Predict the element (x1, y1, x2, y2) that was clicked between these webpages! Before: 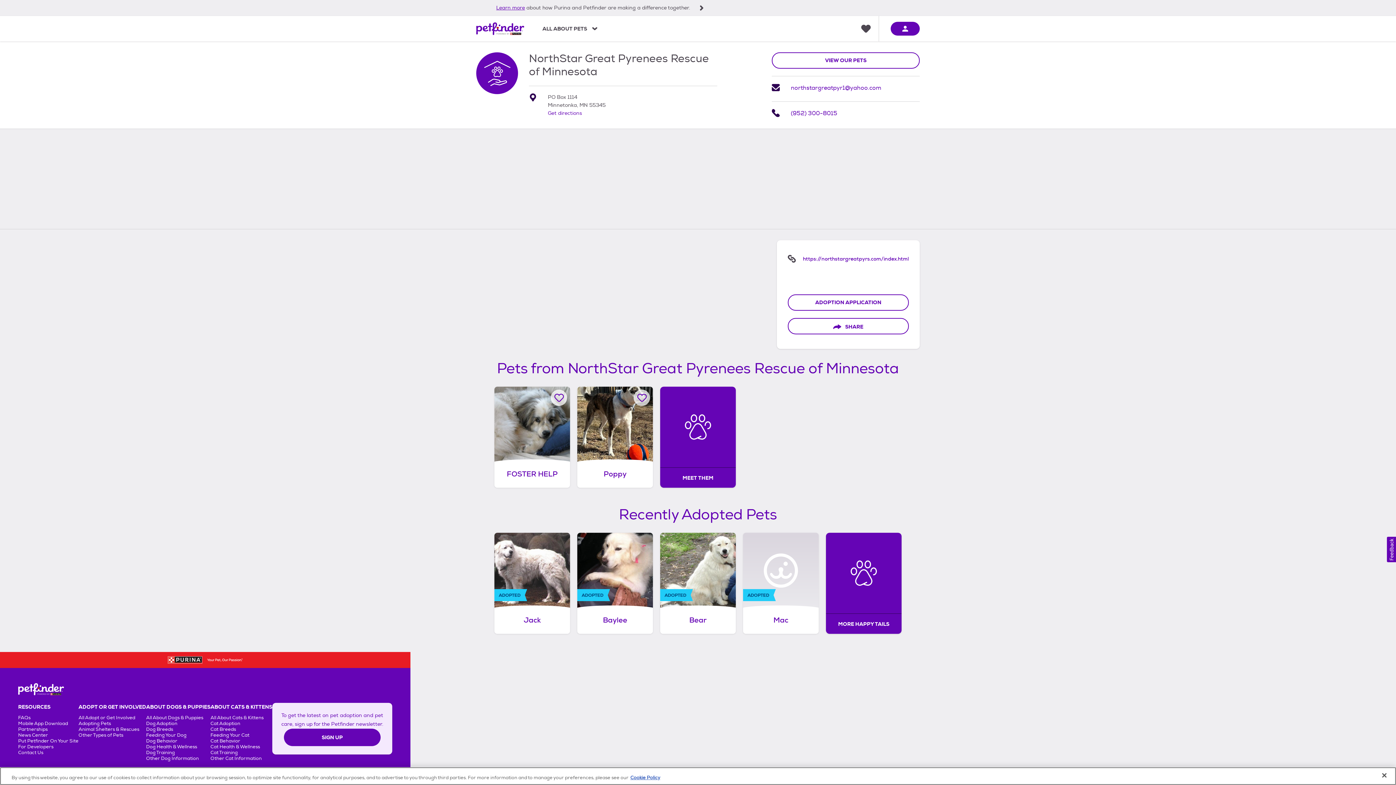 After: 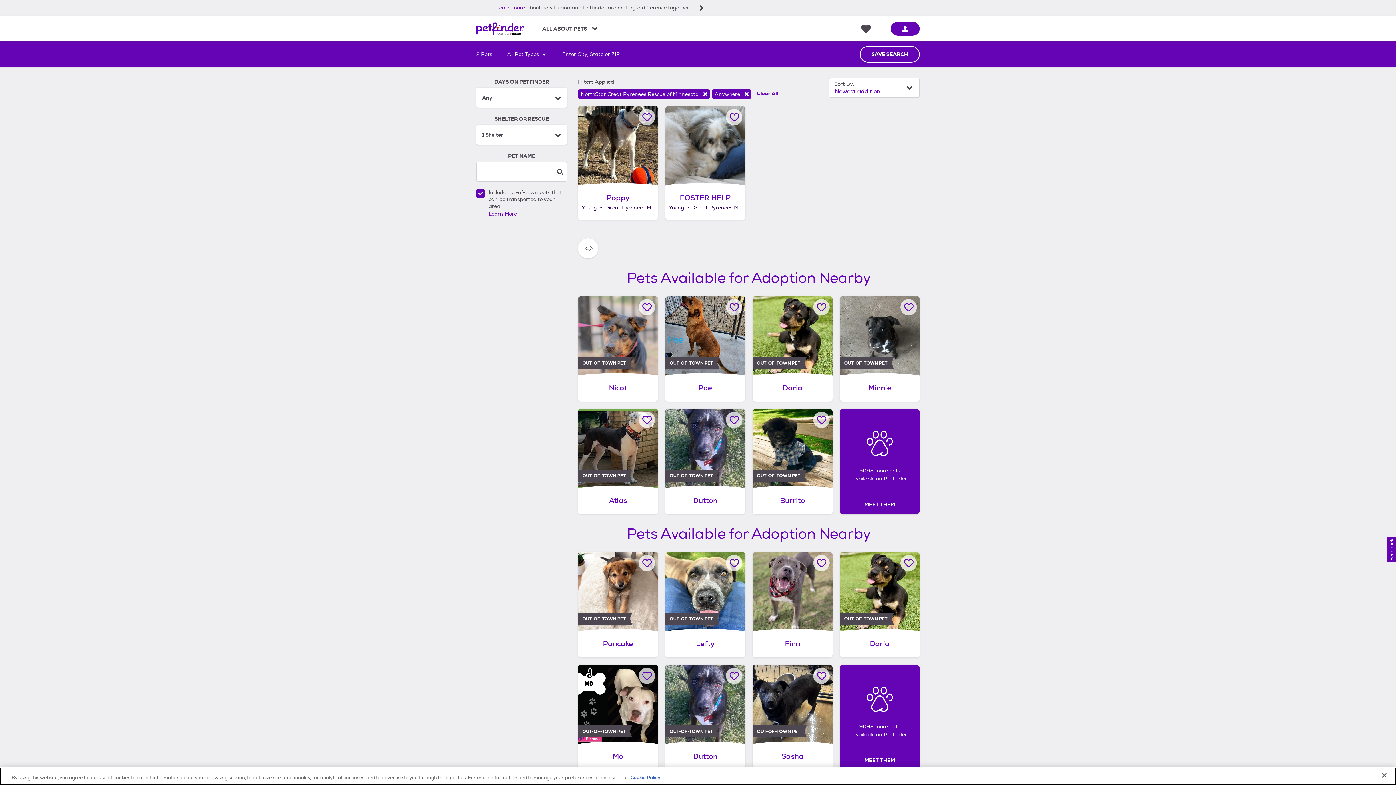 Action: bbox: (494, 360, 901, 377) label: Pets from NorthStar Great Pyrenees Rescue of Minnesota